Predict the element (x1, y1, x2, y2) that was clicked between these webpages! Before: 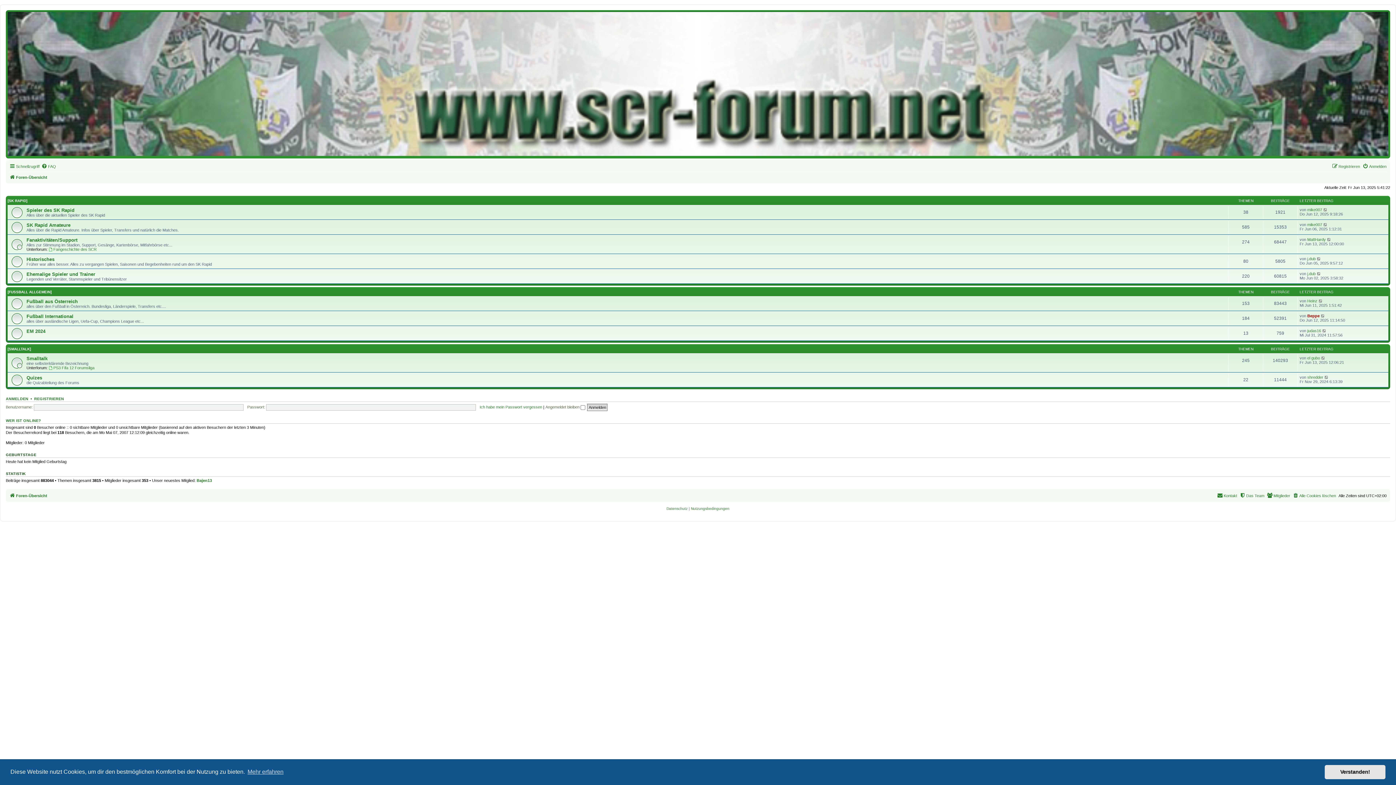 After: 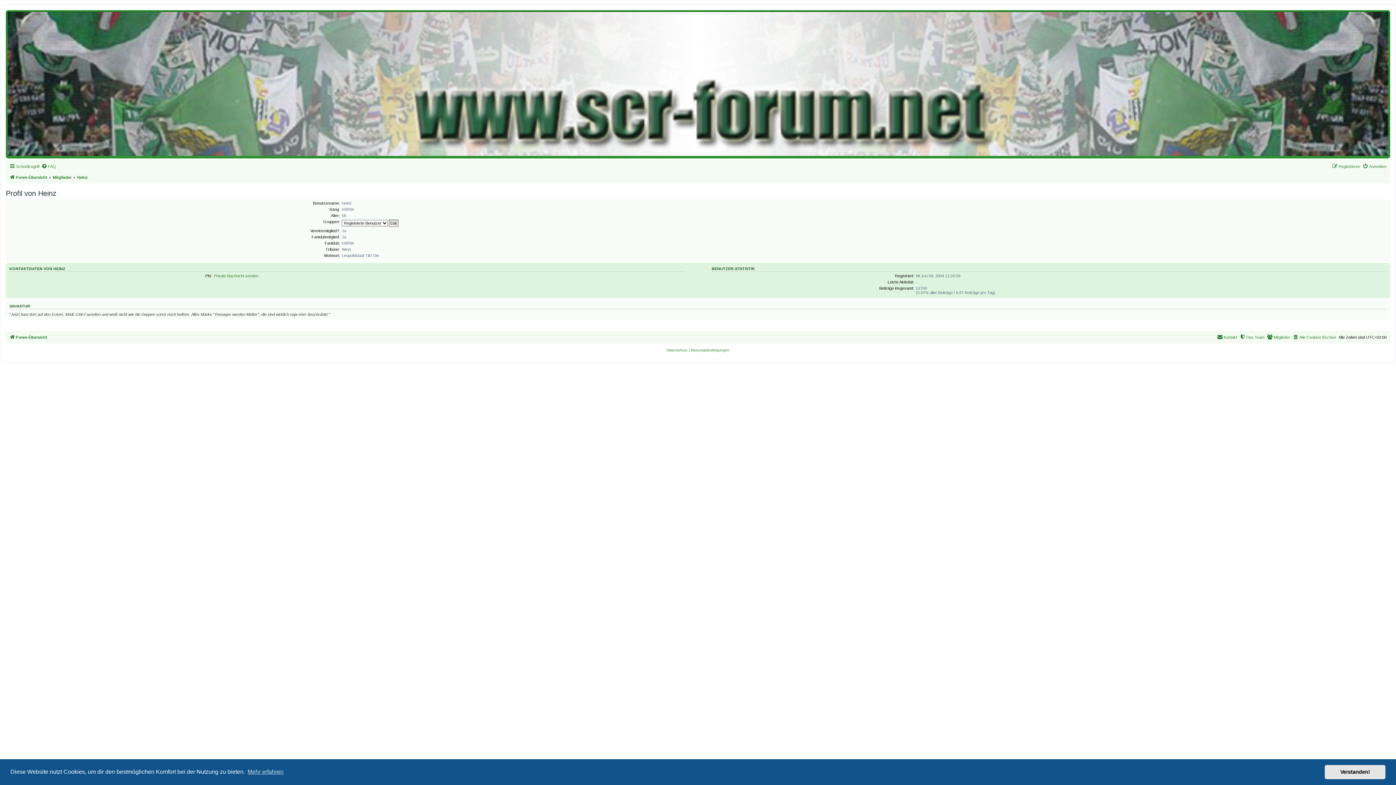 Action: label: Heinz bbox: (1307, 299, 1317, 303)